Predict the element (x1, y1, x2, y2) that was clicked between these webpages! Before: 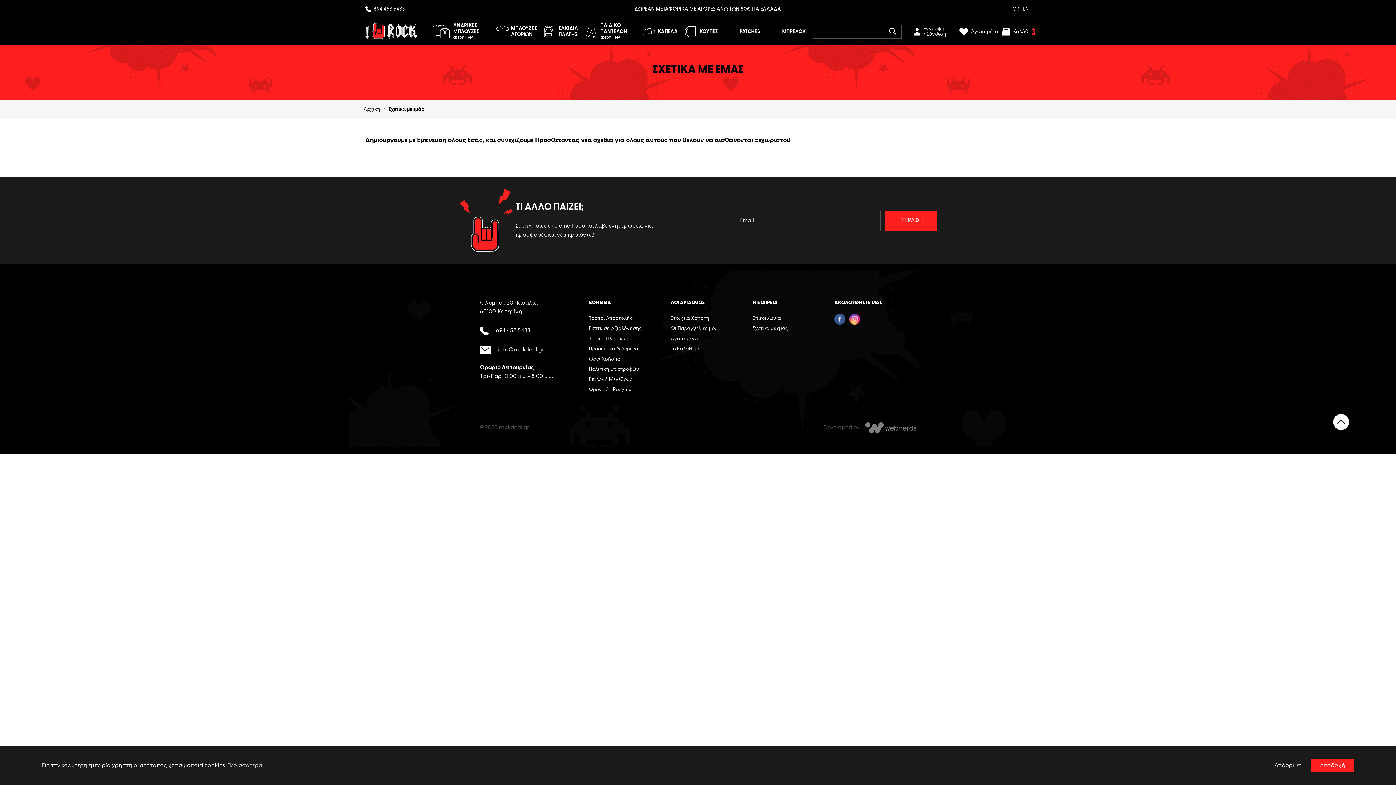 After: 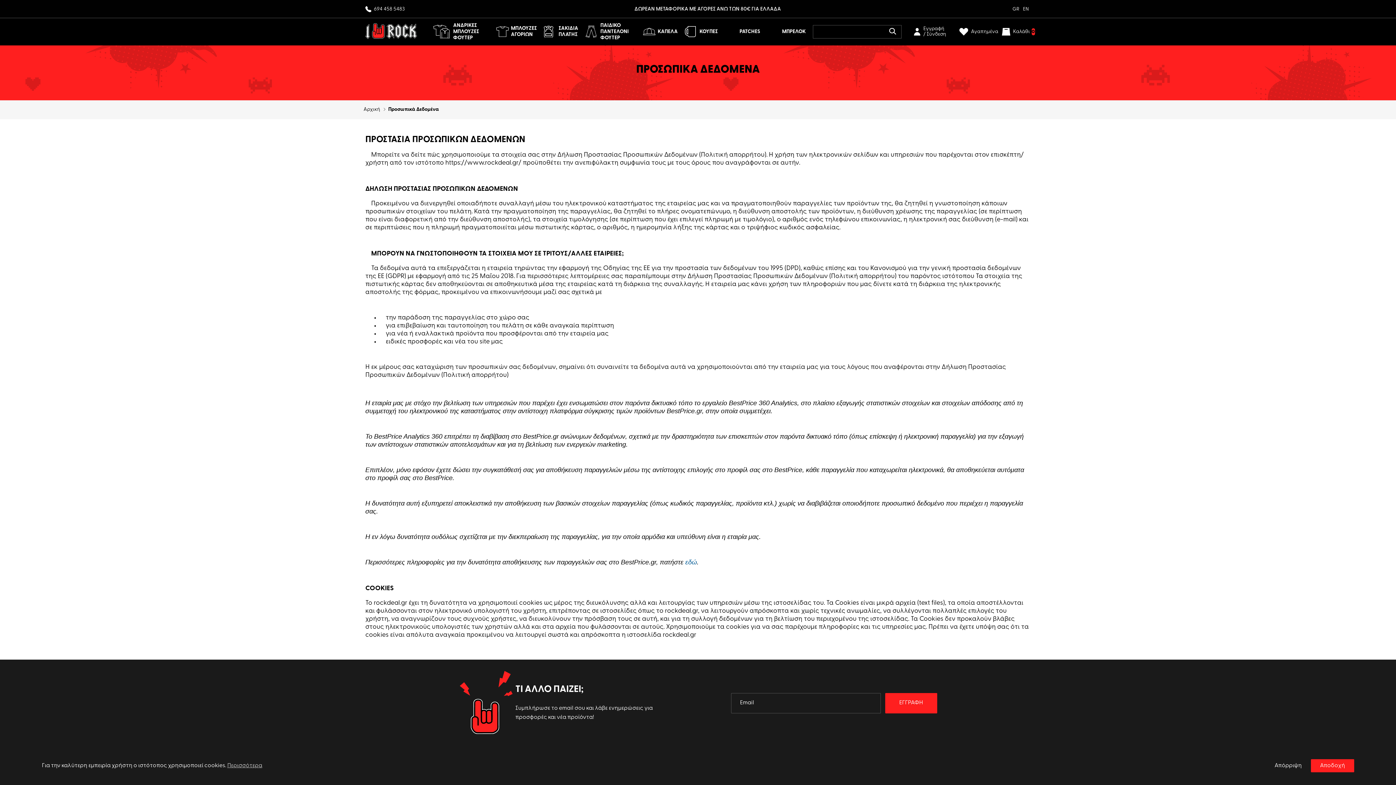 Action: label: Περισσότερα bbox: (227, 763, 262, 769)